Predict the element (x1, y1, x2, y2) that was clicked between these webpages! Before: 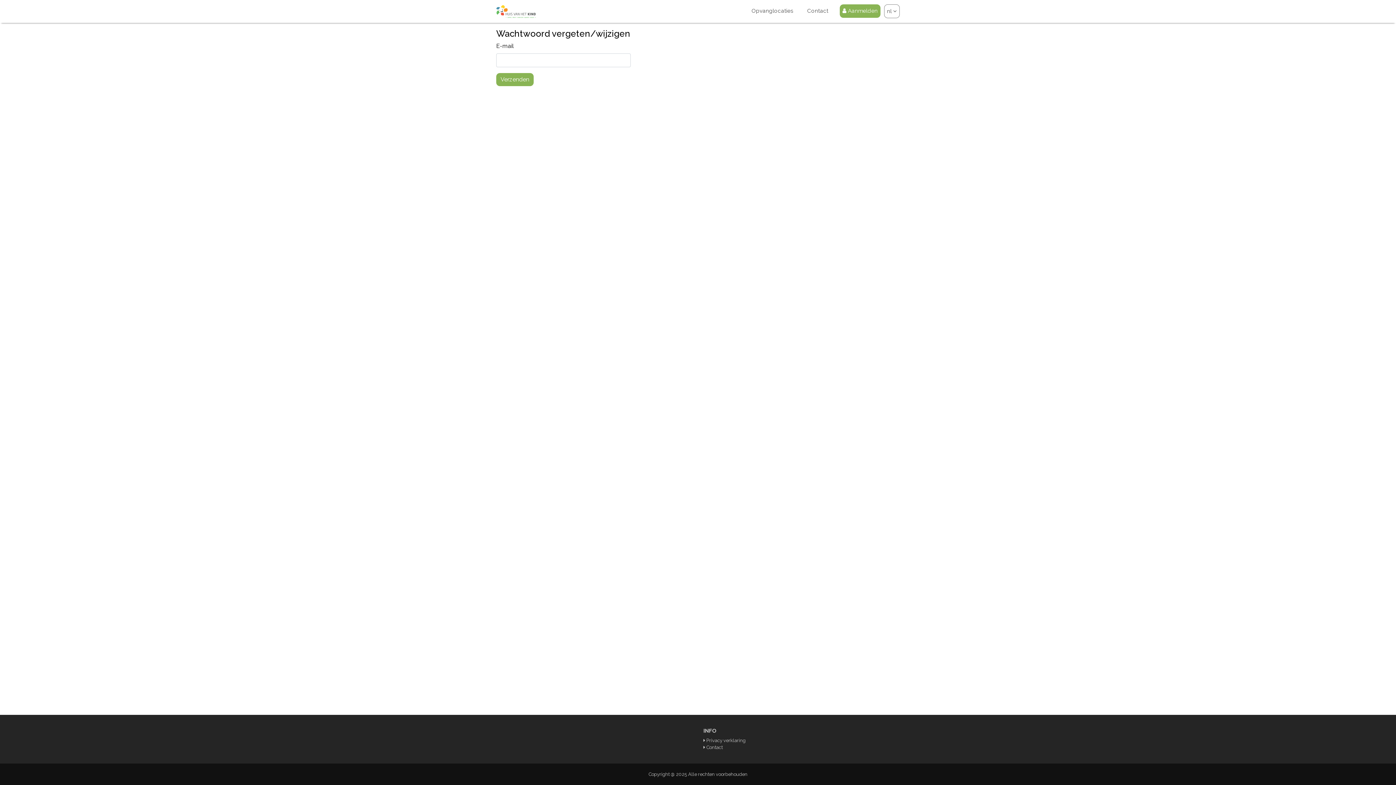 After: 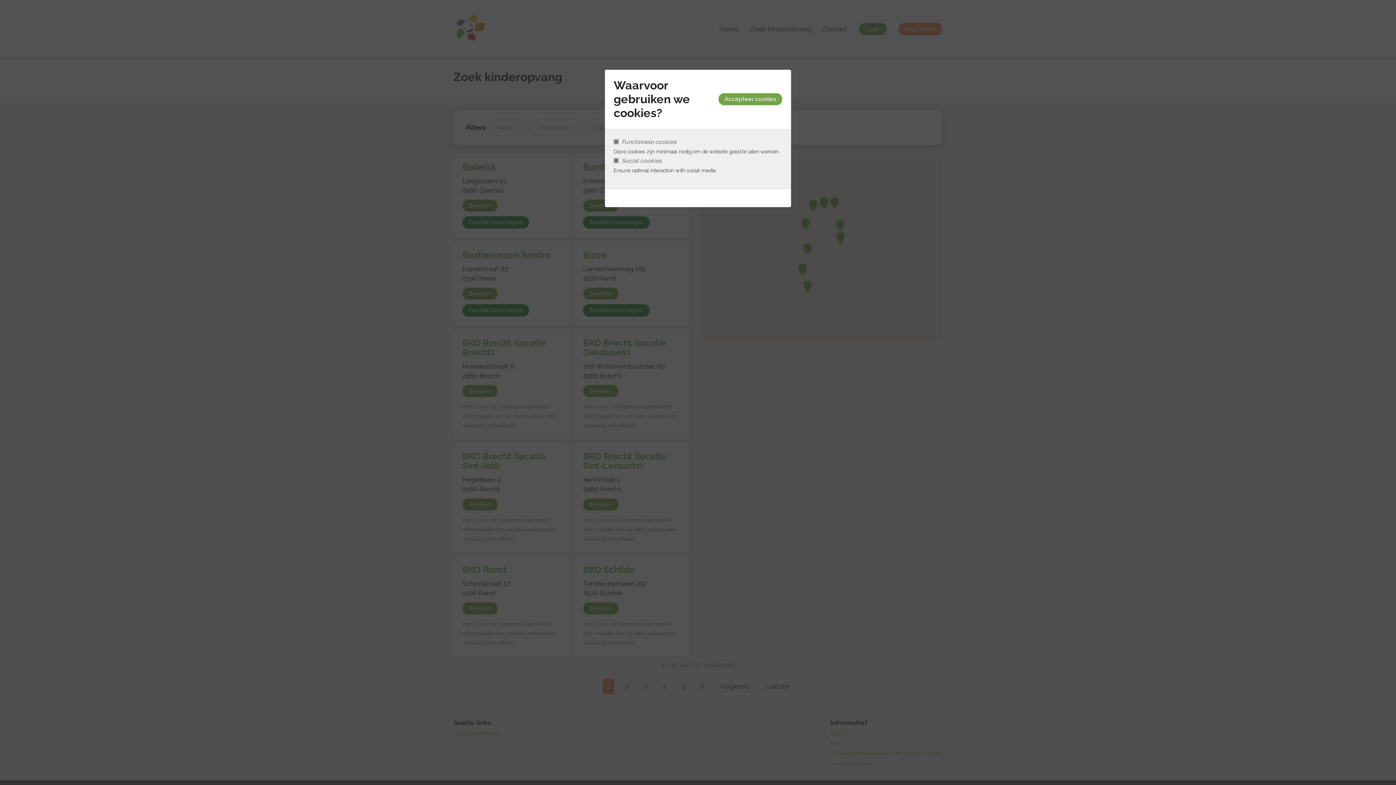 Action: label: Opvanglocaties bbox: (749, 4, 796, 18)